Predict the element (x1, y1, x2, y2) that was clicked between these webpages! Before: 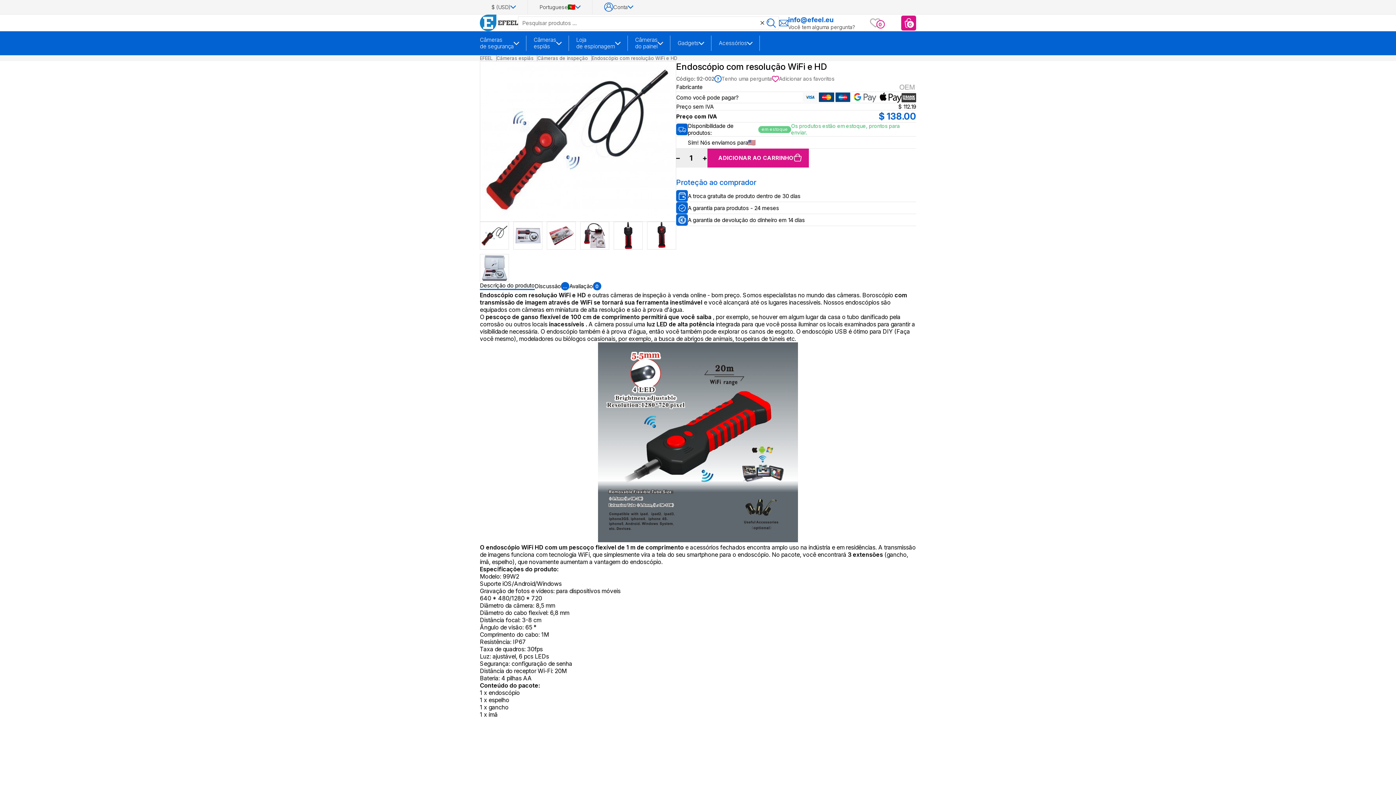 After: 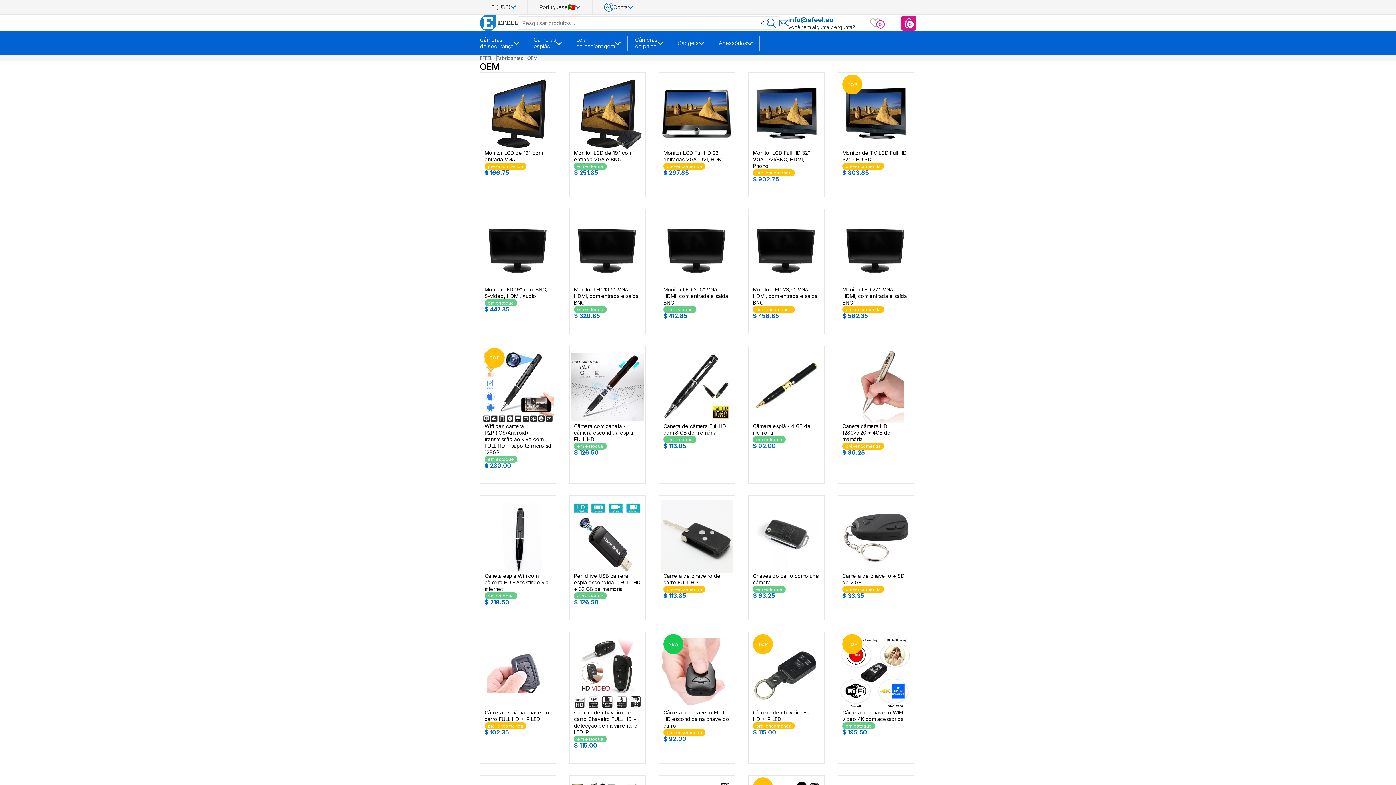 Action: bbox: (899, 86, 916, 93)